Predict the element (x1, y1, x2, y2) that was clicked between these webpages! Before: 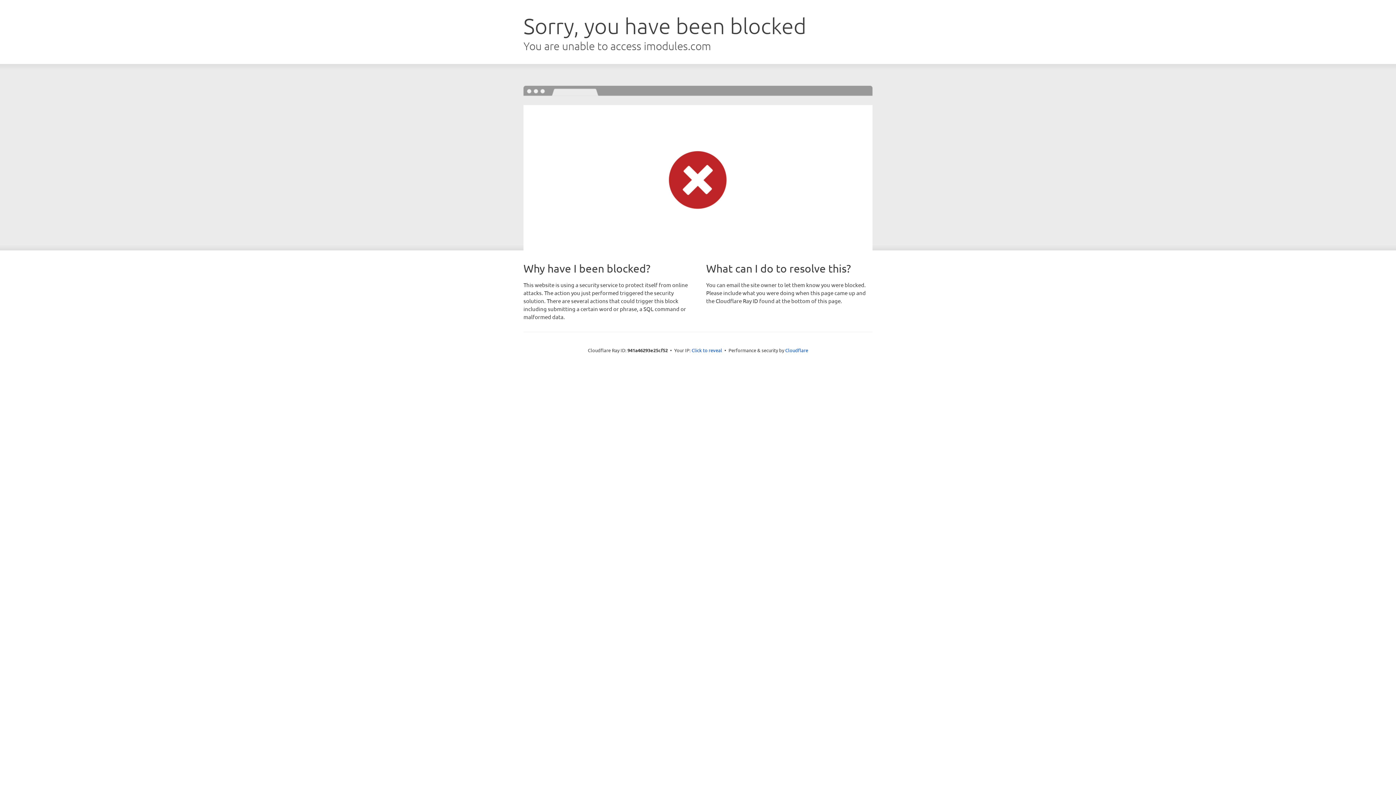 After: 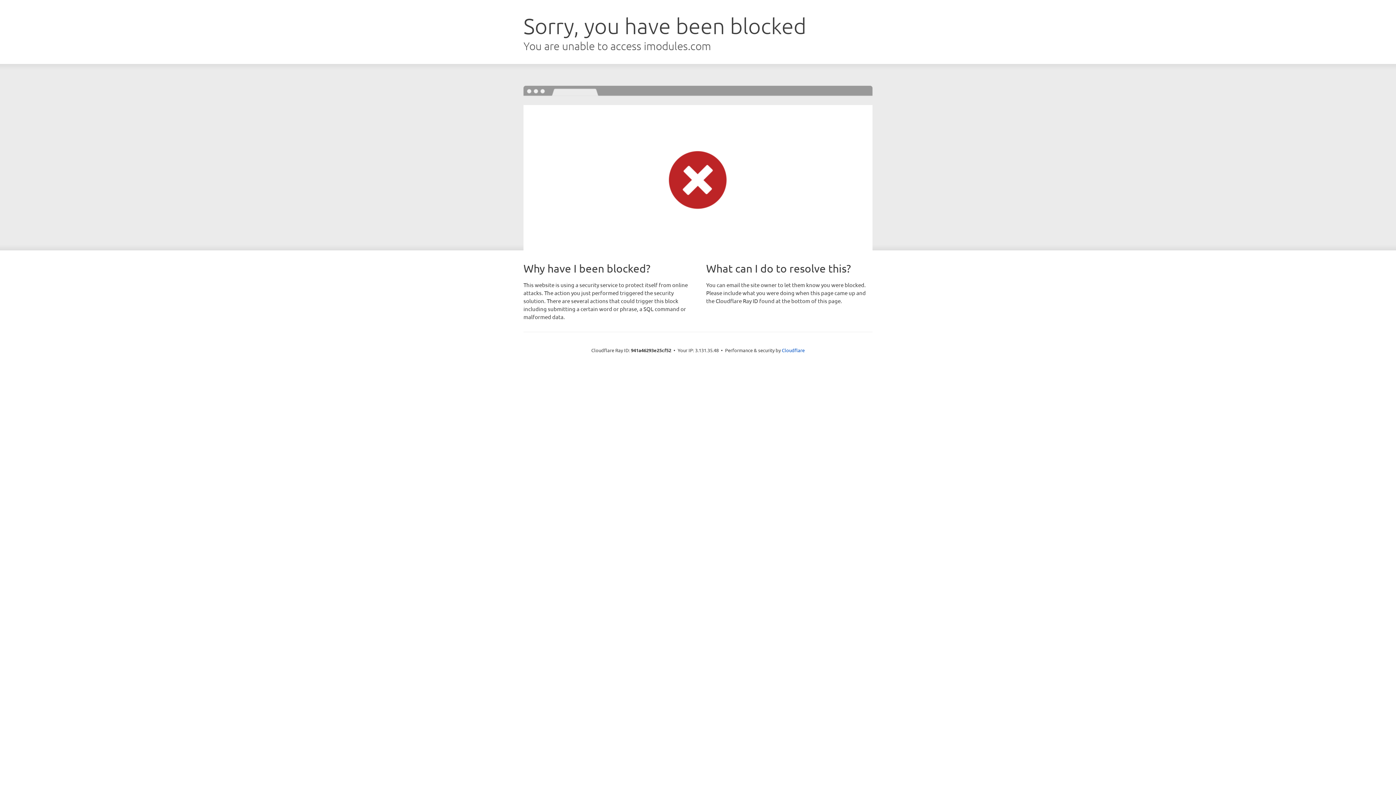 Action: label: Click to reveal bbox: (691, 346, 722, 353)